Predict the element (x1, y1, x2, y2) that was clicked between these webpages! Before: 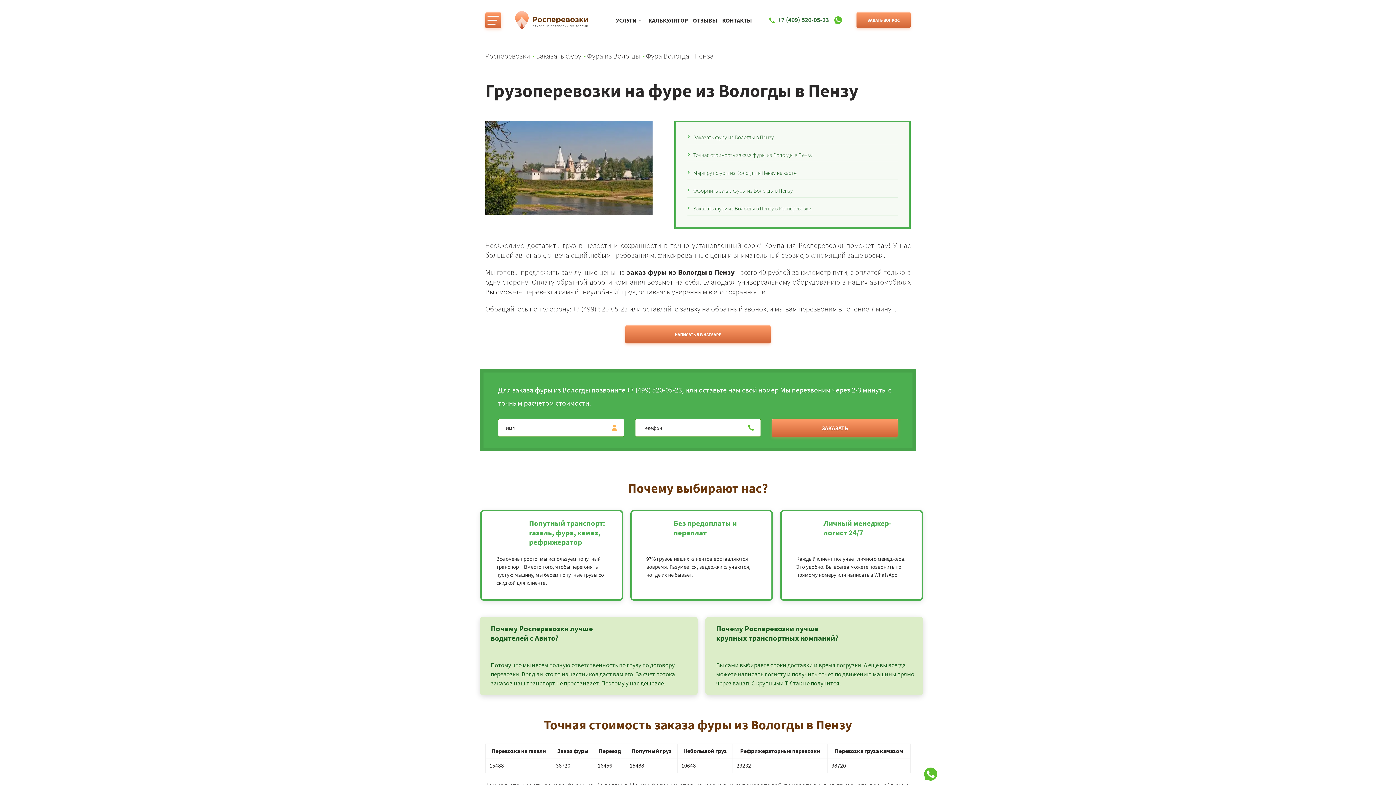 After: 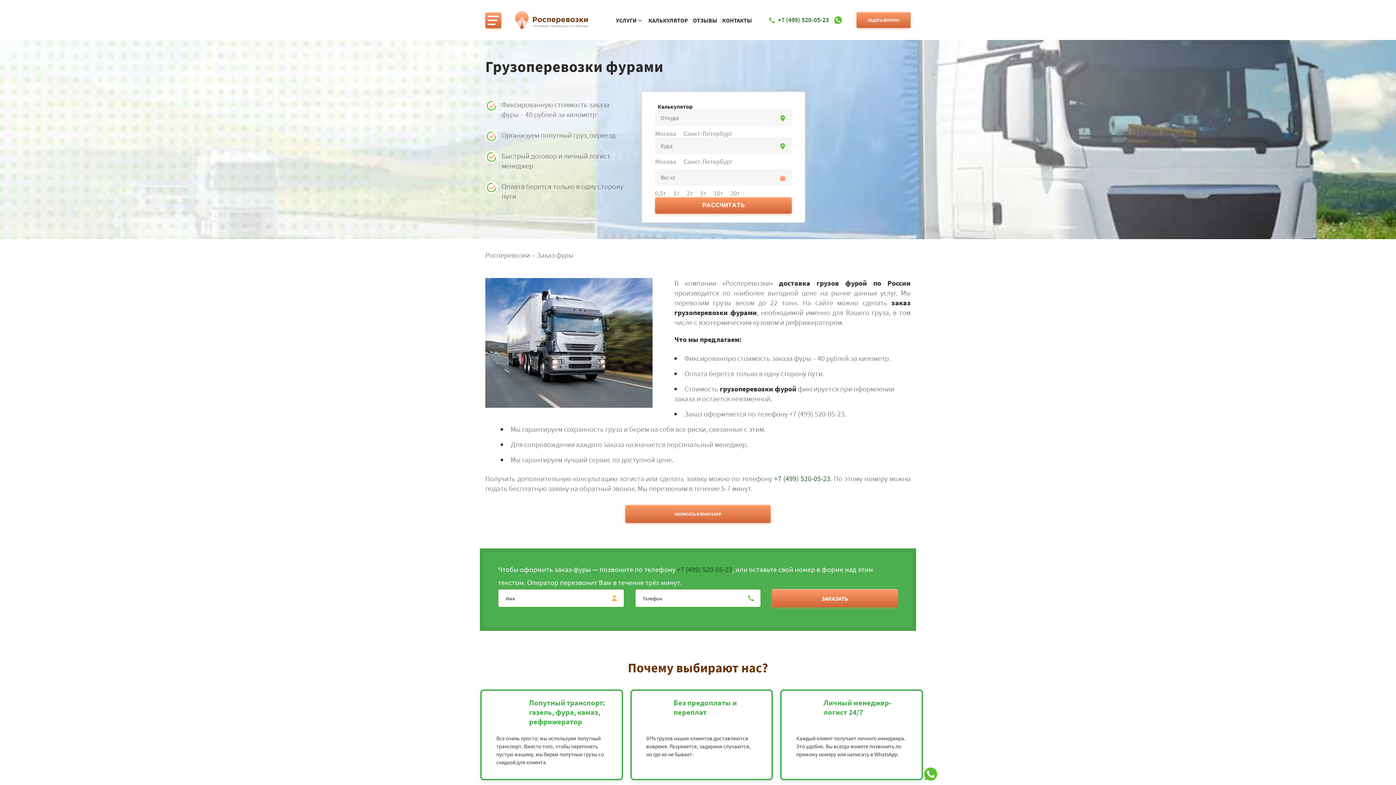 Action: label: Заказать фуру bbox: (536, 51, 581, 60)